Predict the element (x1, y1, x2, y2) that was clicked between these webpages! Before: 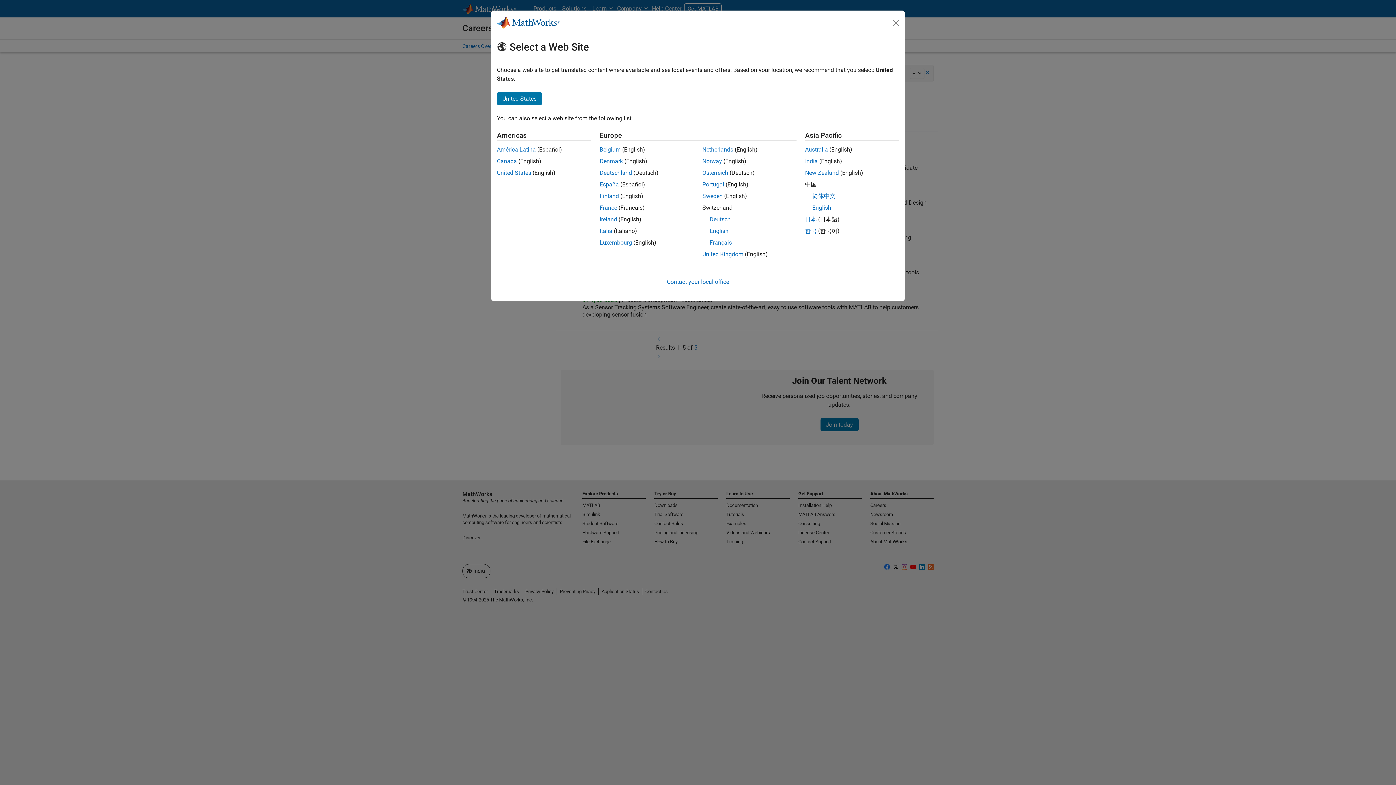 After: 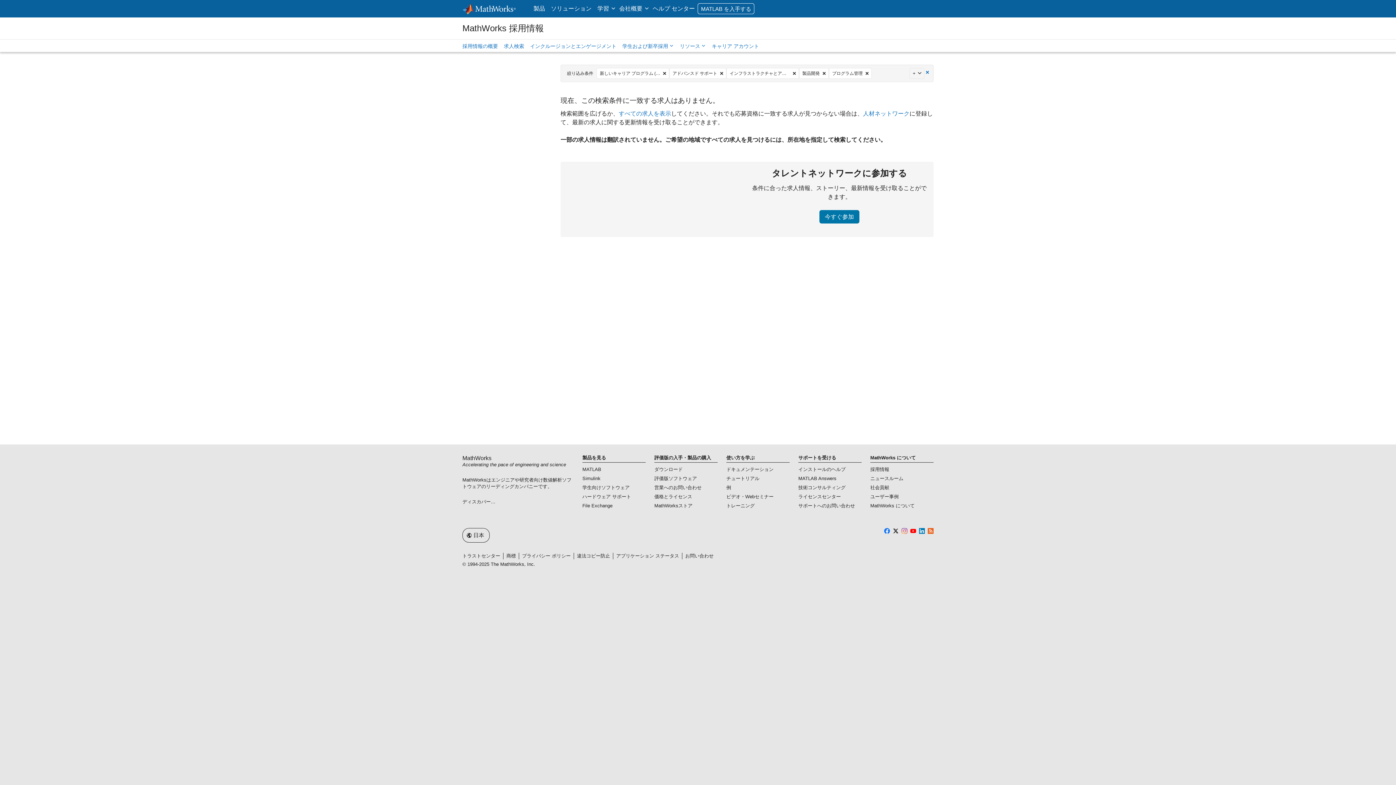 Action: label: 日本 bbox: (805, 216, 816, 222)